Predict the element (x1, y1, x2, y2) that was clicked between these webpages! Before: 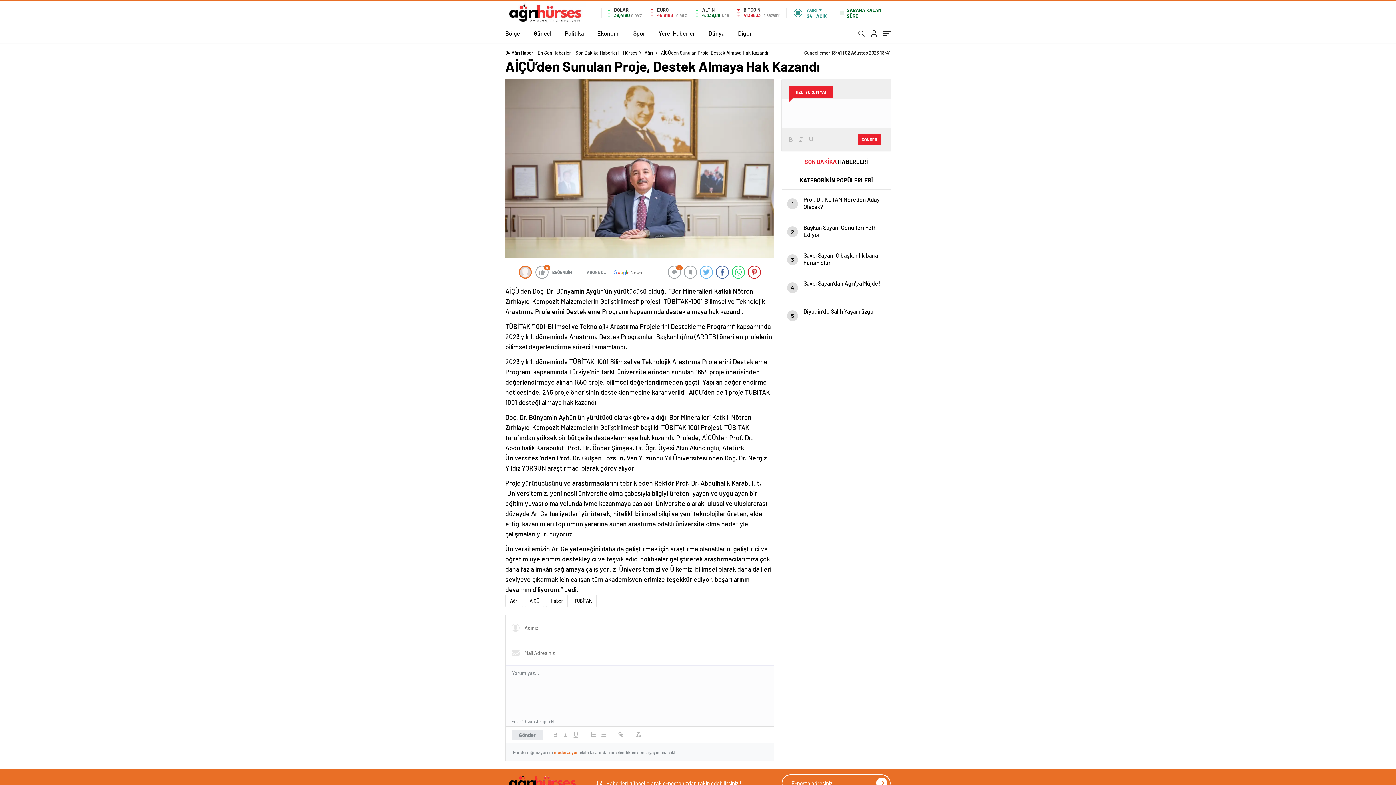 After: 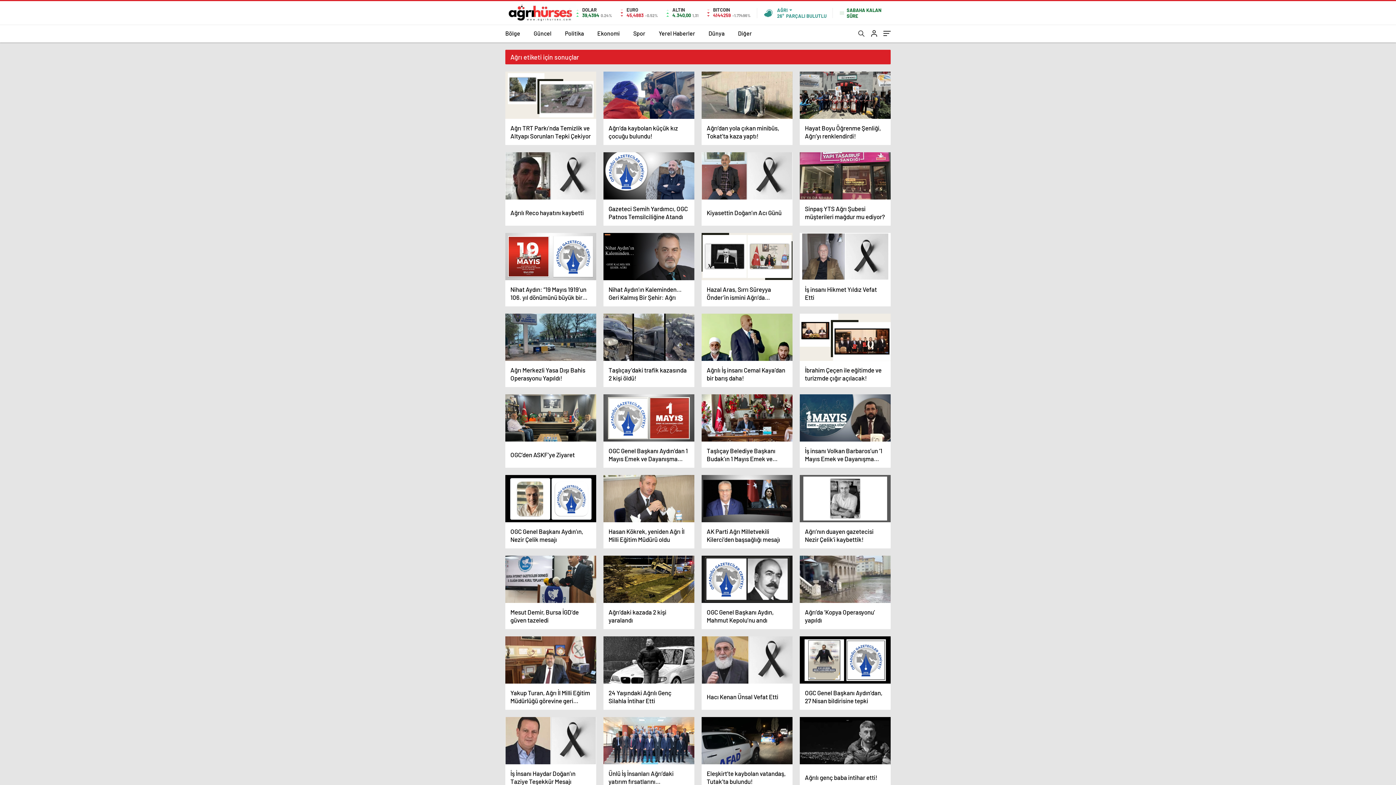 Action: label: Ağrı bbox: (505, 595, 522, 606)